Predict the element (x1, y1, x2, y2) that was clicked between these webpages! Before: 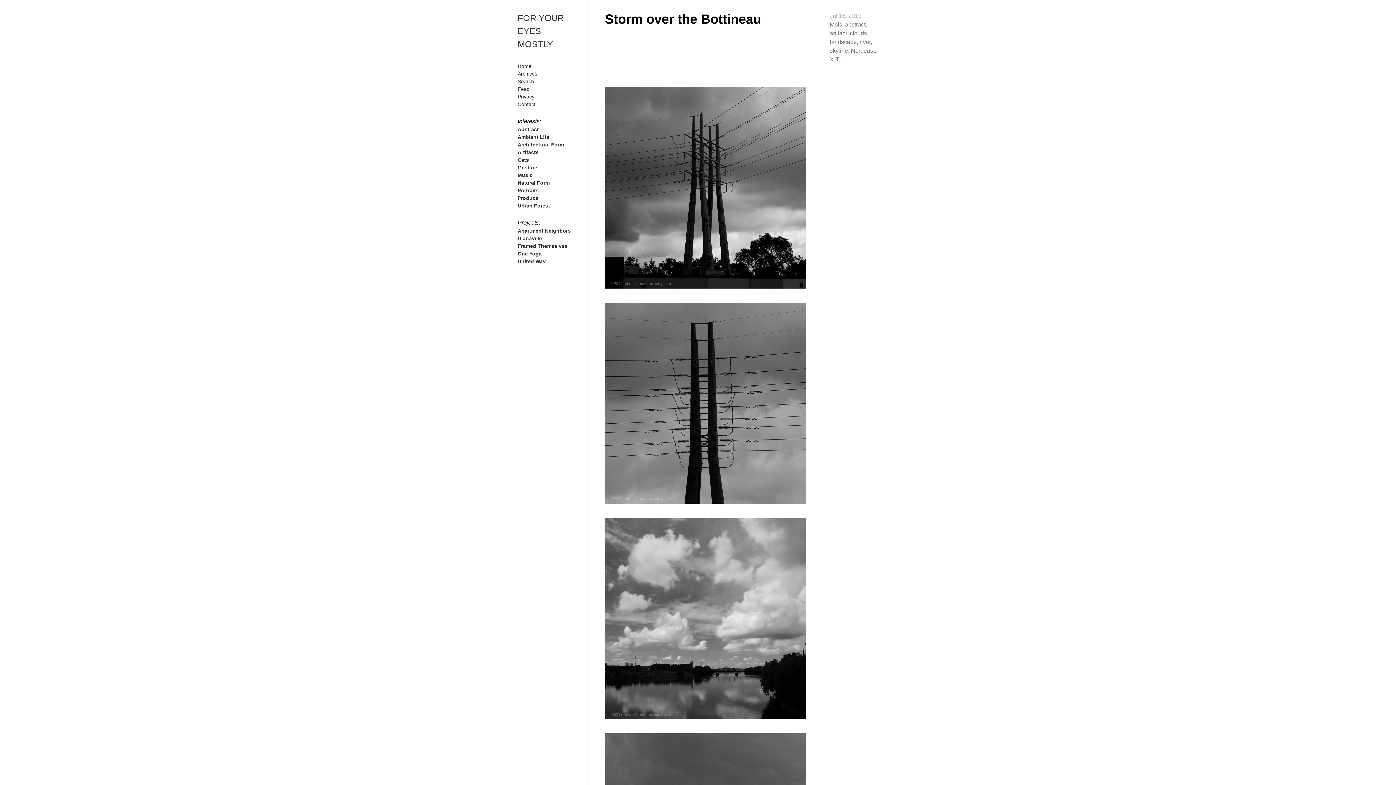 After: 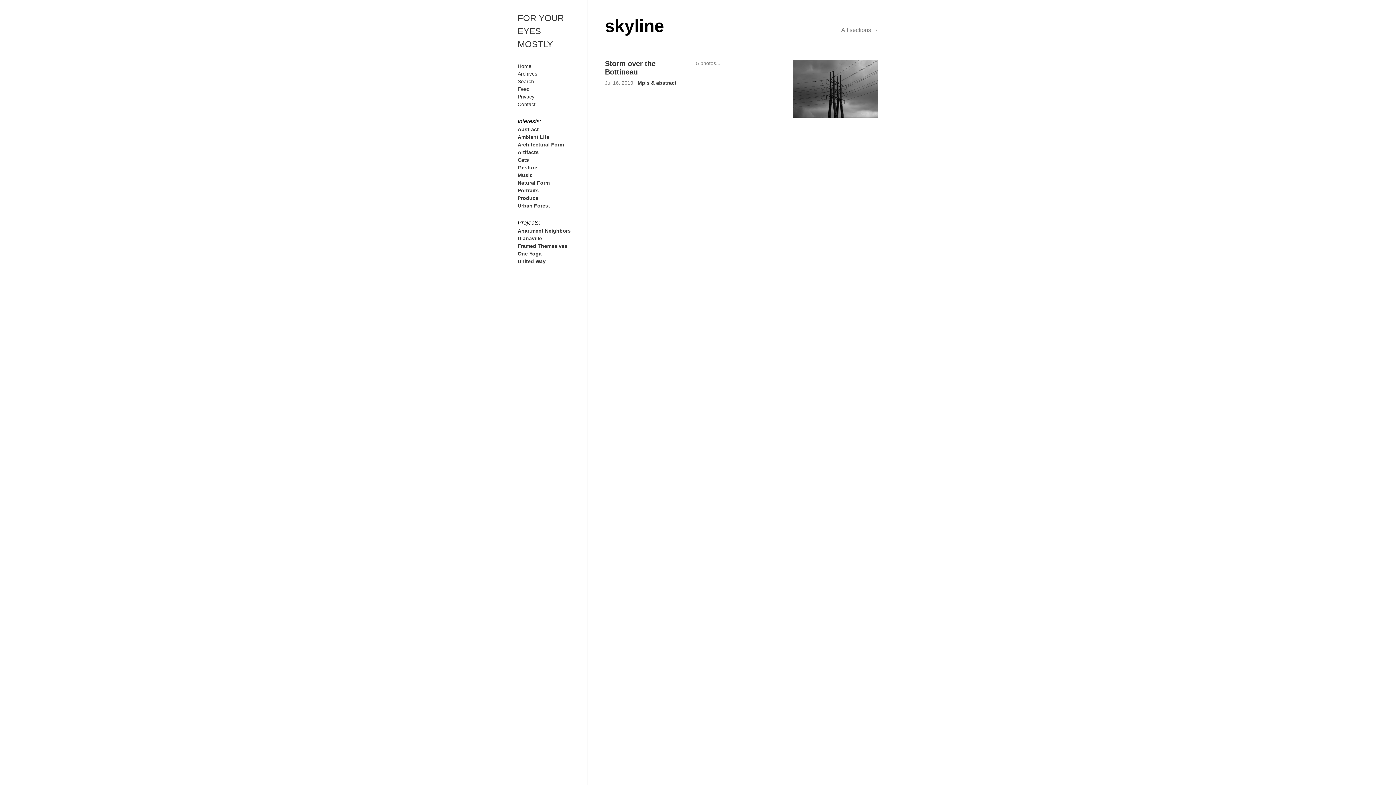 Action: bbox: (830, 47, 848, 53) label: skyline